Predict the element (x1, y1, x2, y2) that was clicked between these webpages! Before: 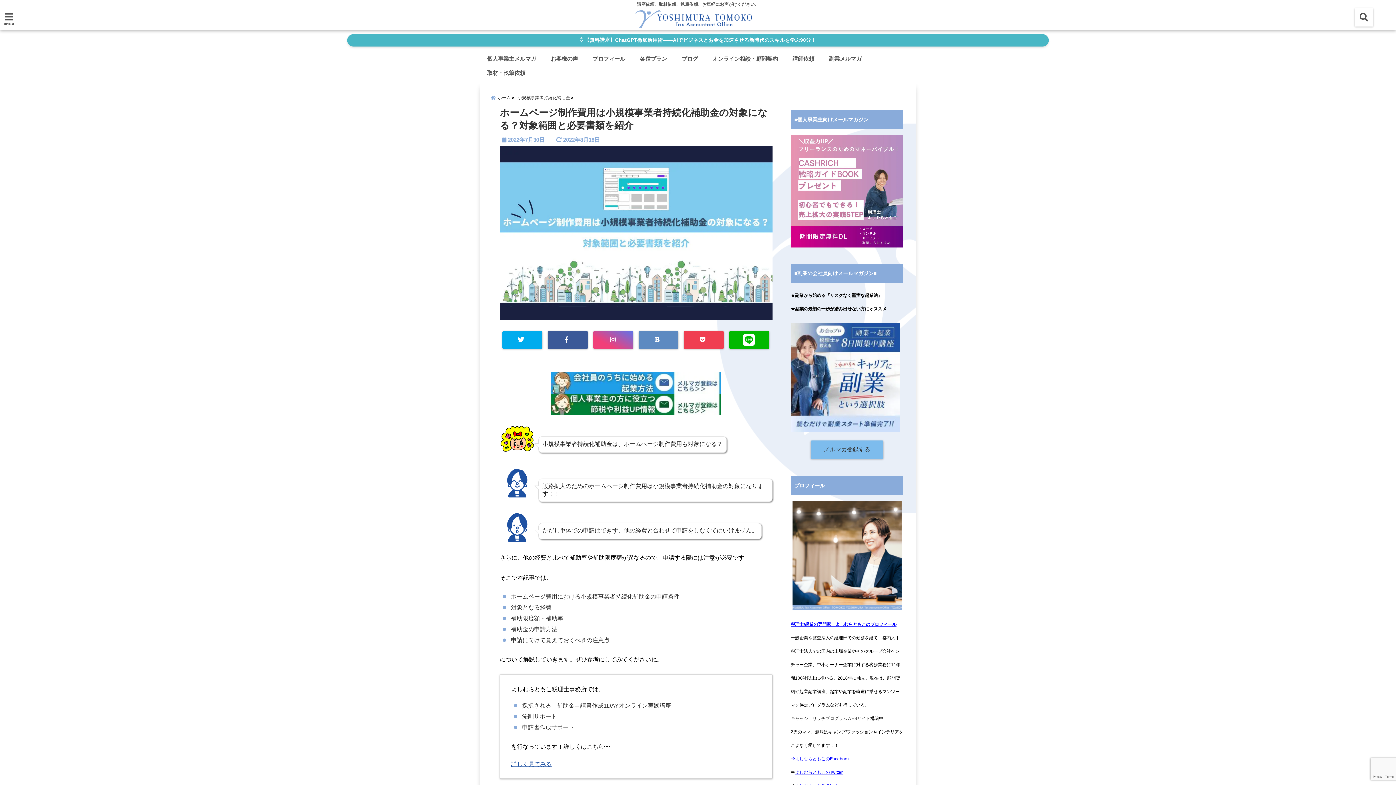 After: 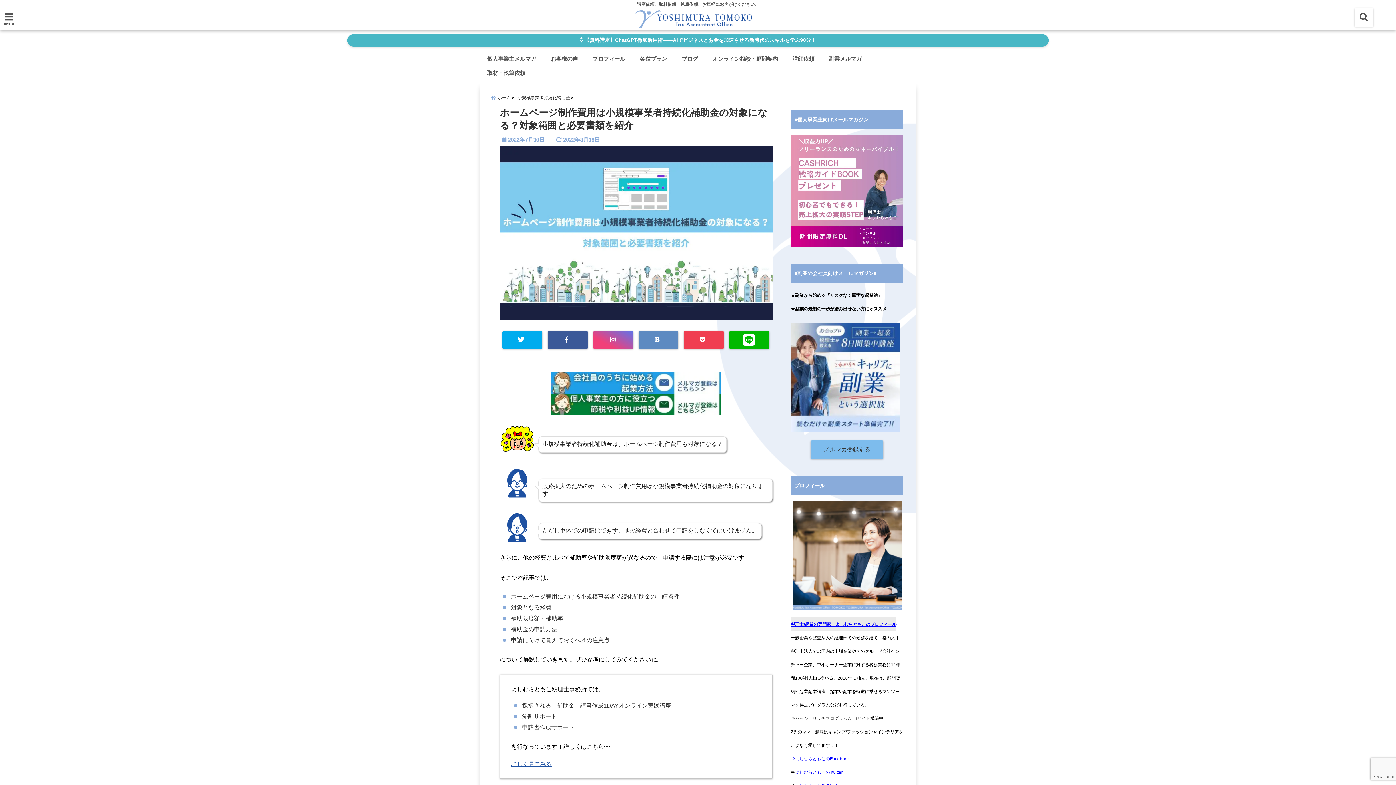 Action: bbox: (790, 617, 896, 631) label: 税理士/起業の専門家　よしむらともこのプロフィール